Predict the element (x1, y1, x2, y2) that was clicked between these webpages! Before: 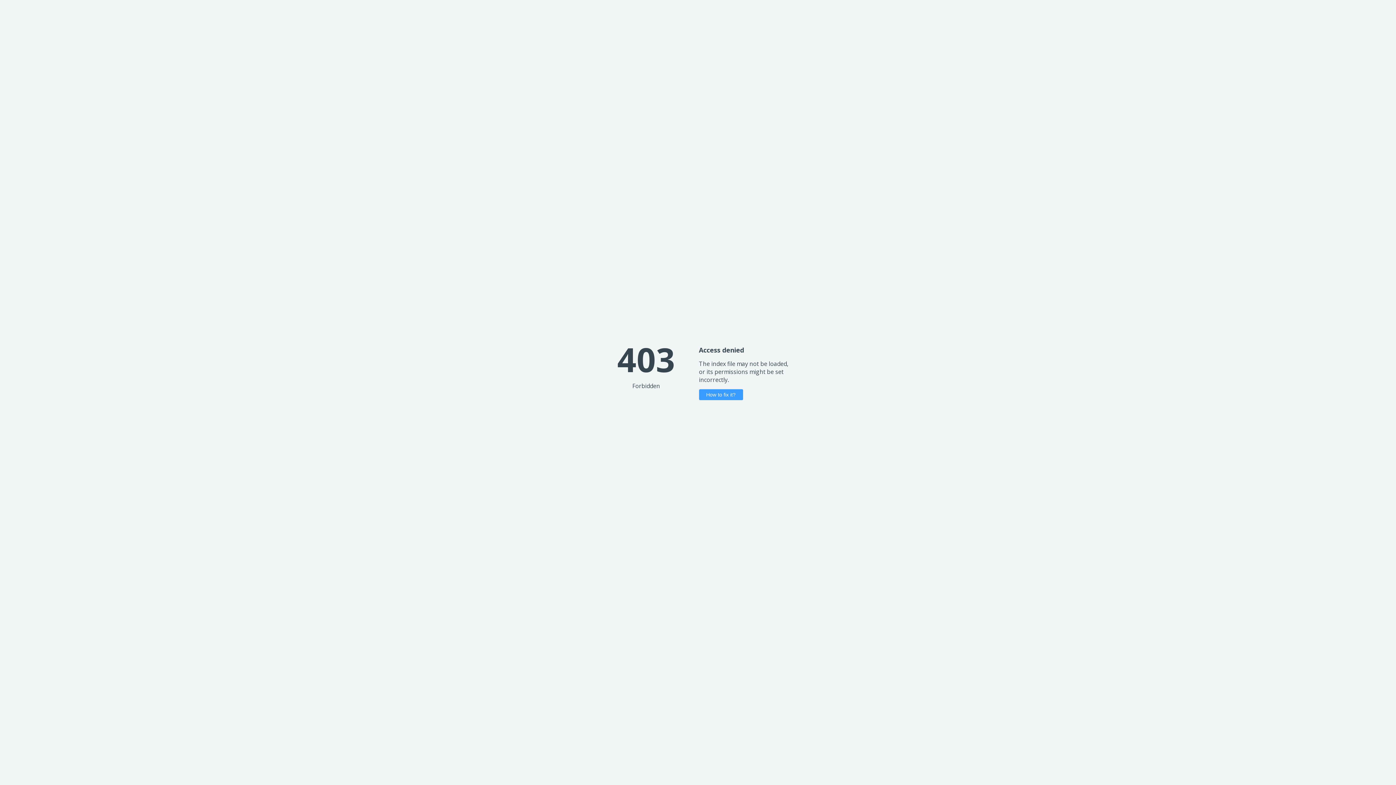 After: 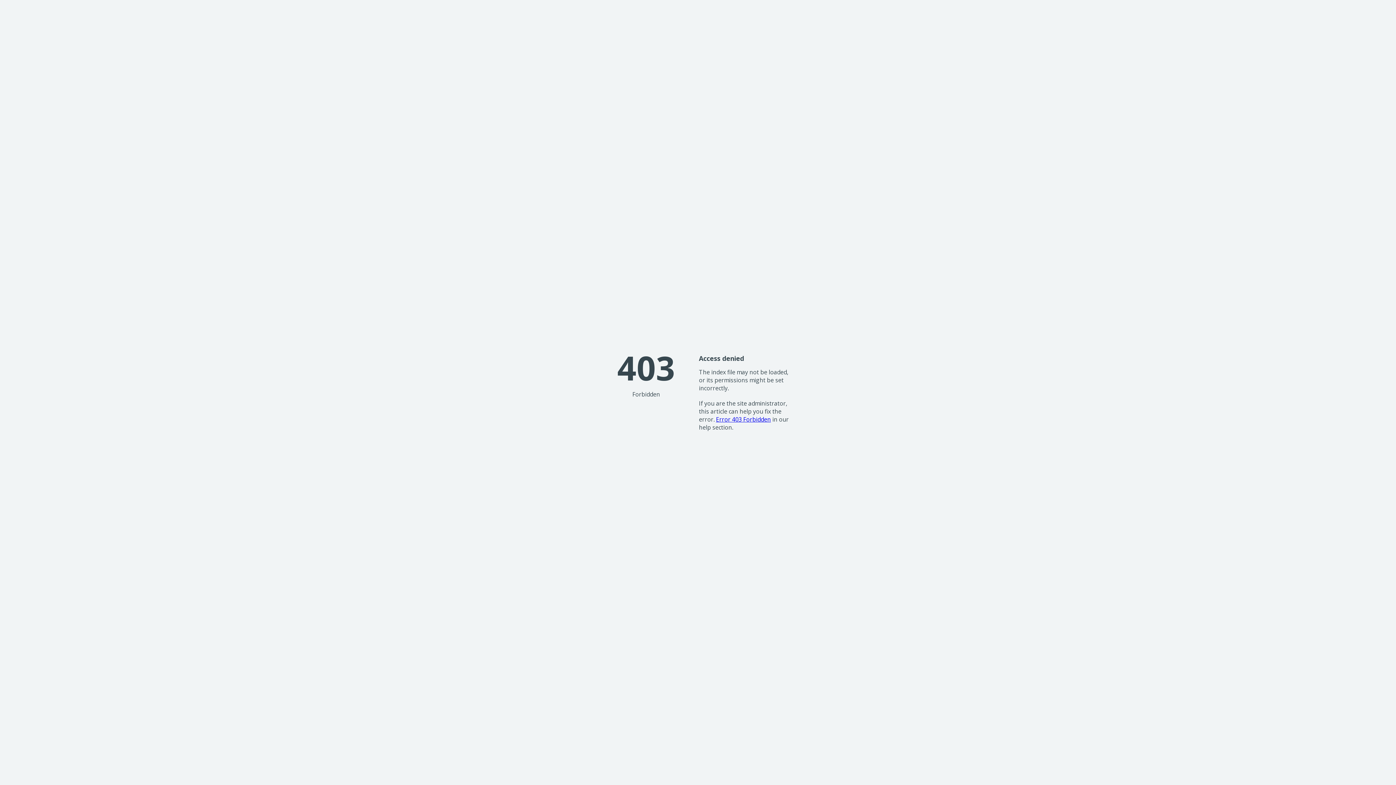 Action: bbox: (699, 389, 743, 400) label: How to fix it?